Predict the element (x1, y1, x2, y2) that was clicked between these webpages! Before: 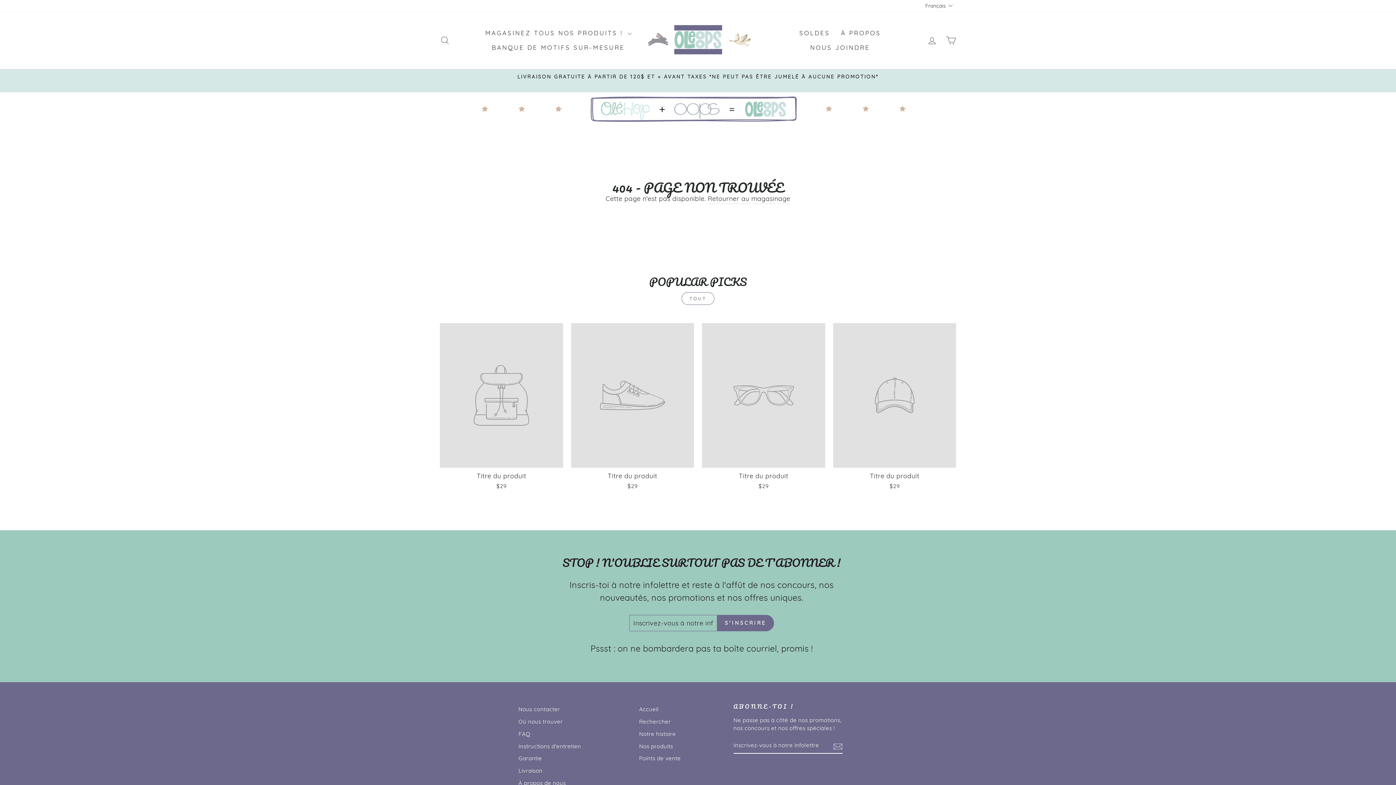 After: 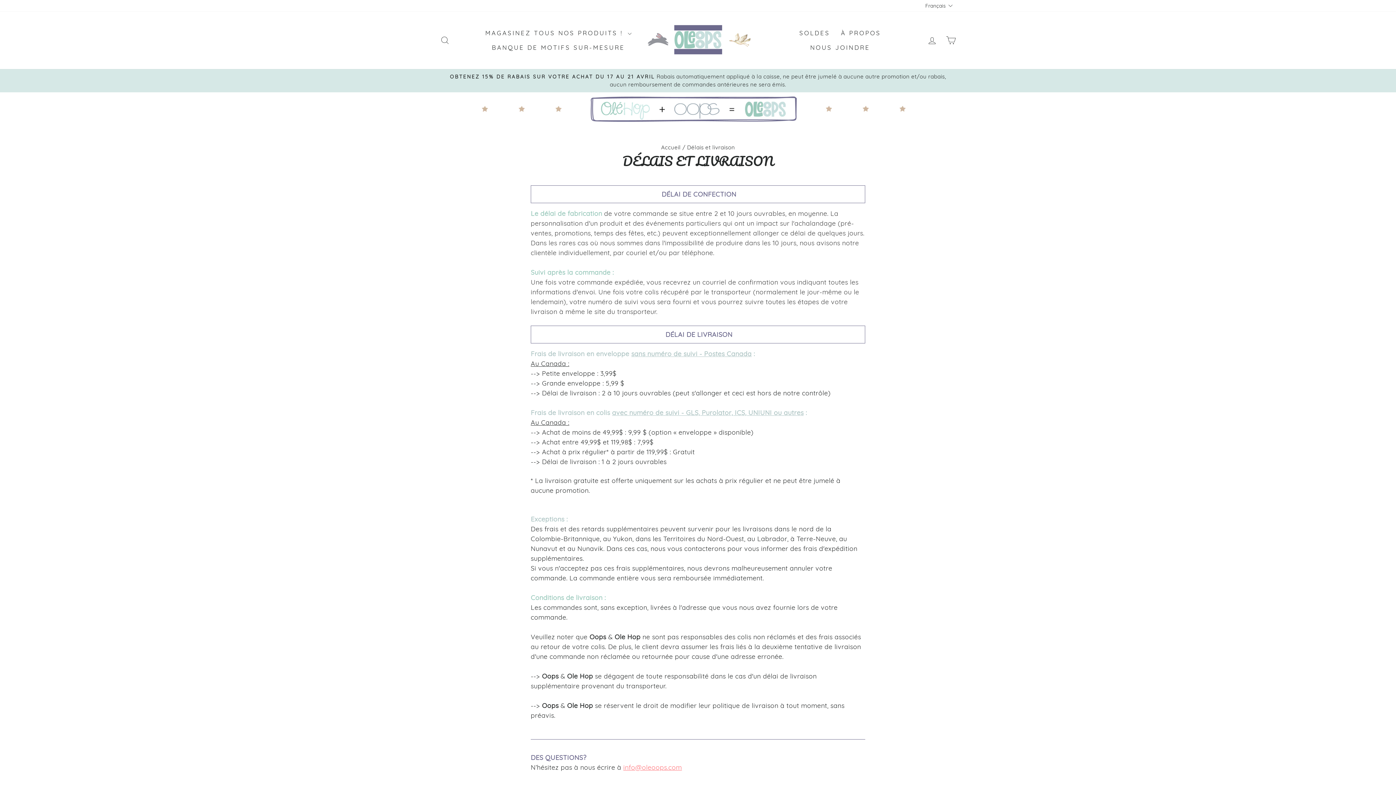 Action: label: Livraison bbox: (518, 765, 542, 776)